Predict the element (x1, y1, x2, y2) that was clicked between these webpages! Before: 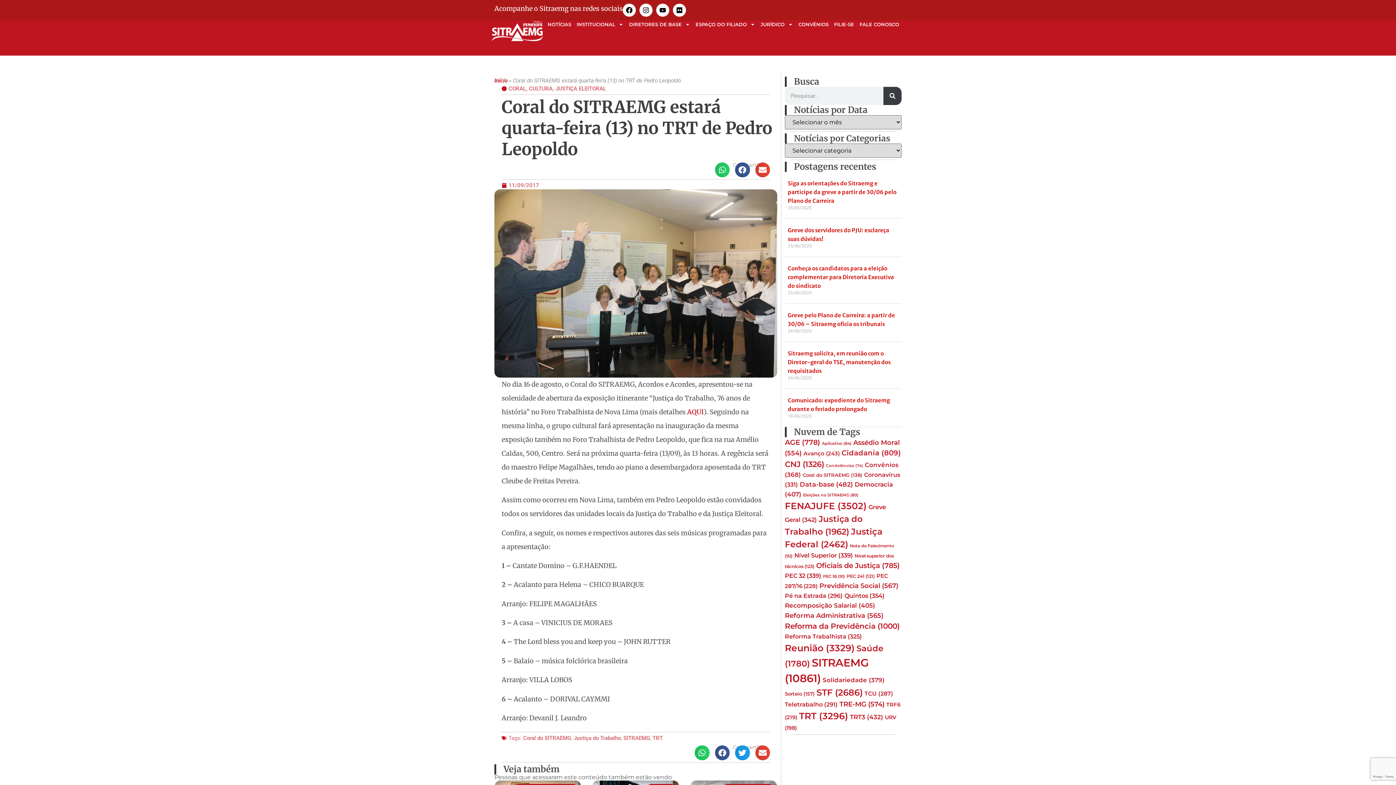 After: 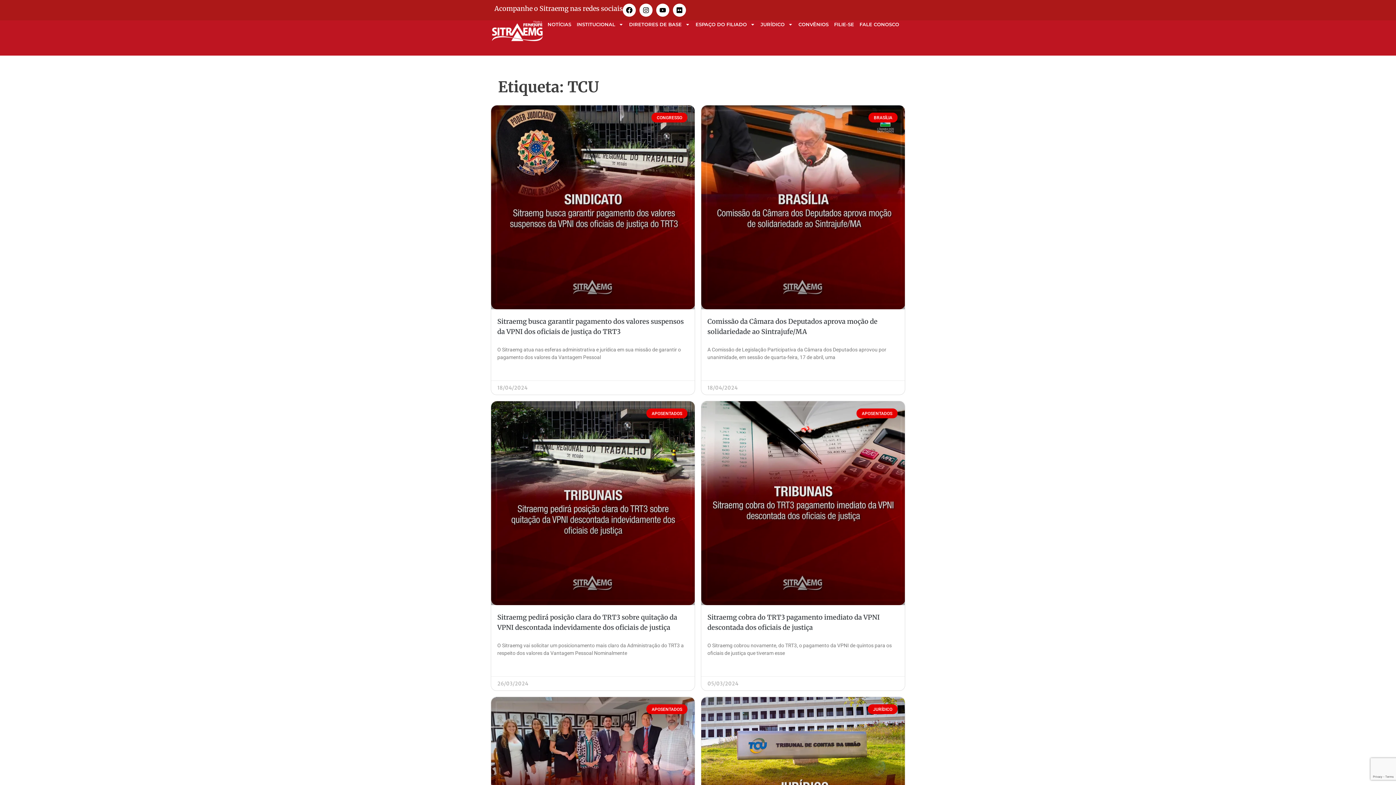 Action: bbox: (864, 690, 893, 697) label: TCU (287 itens)